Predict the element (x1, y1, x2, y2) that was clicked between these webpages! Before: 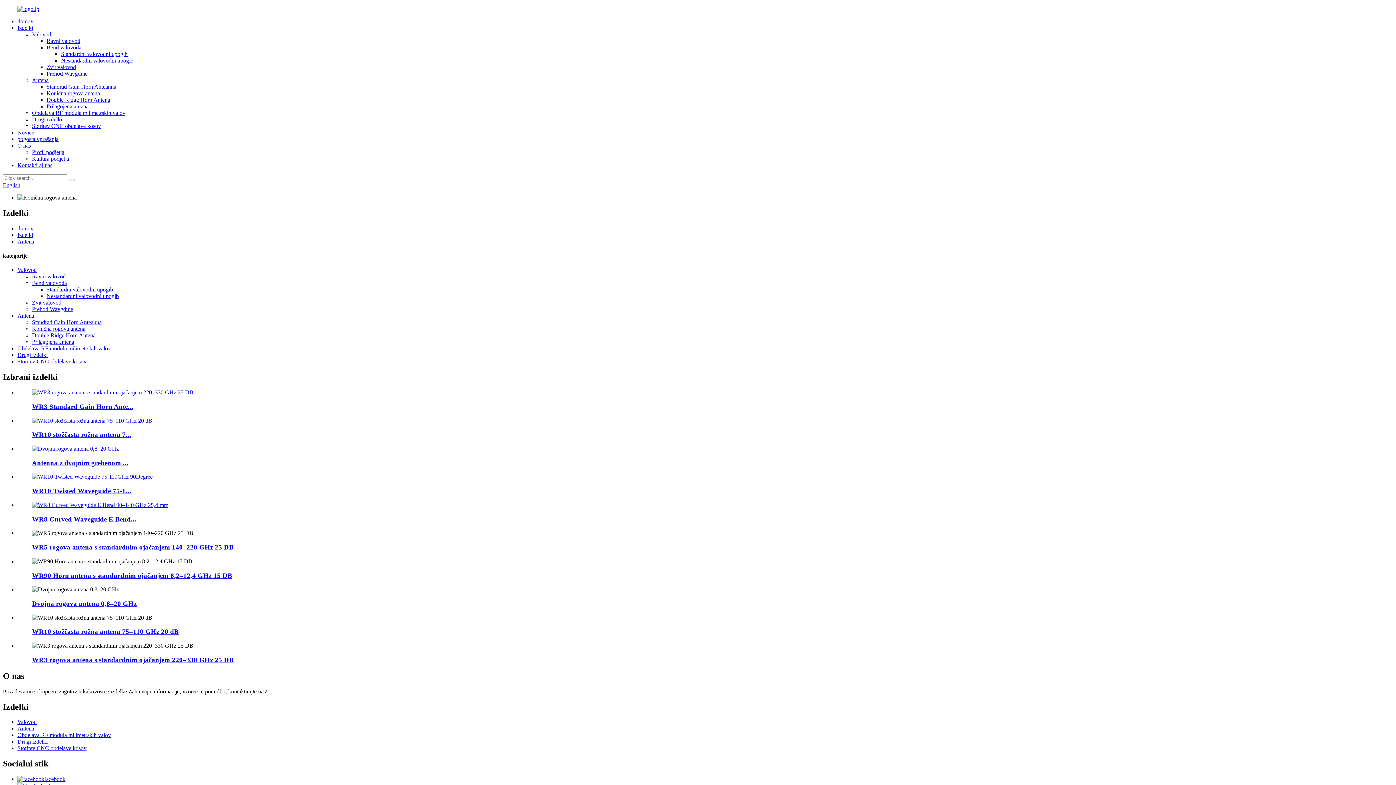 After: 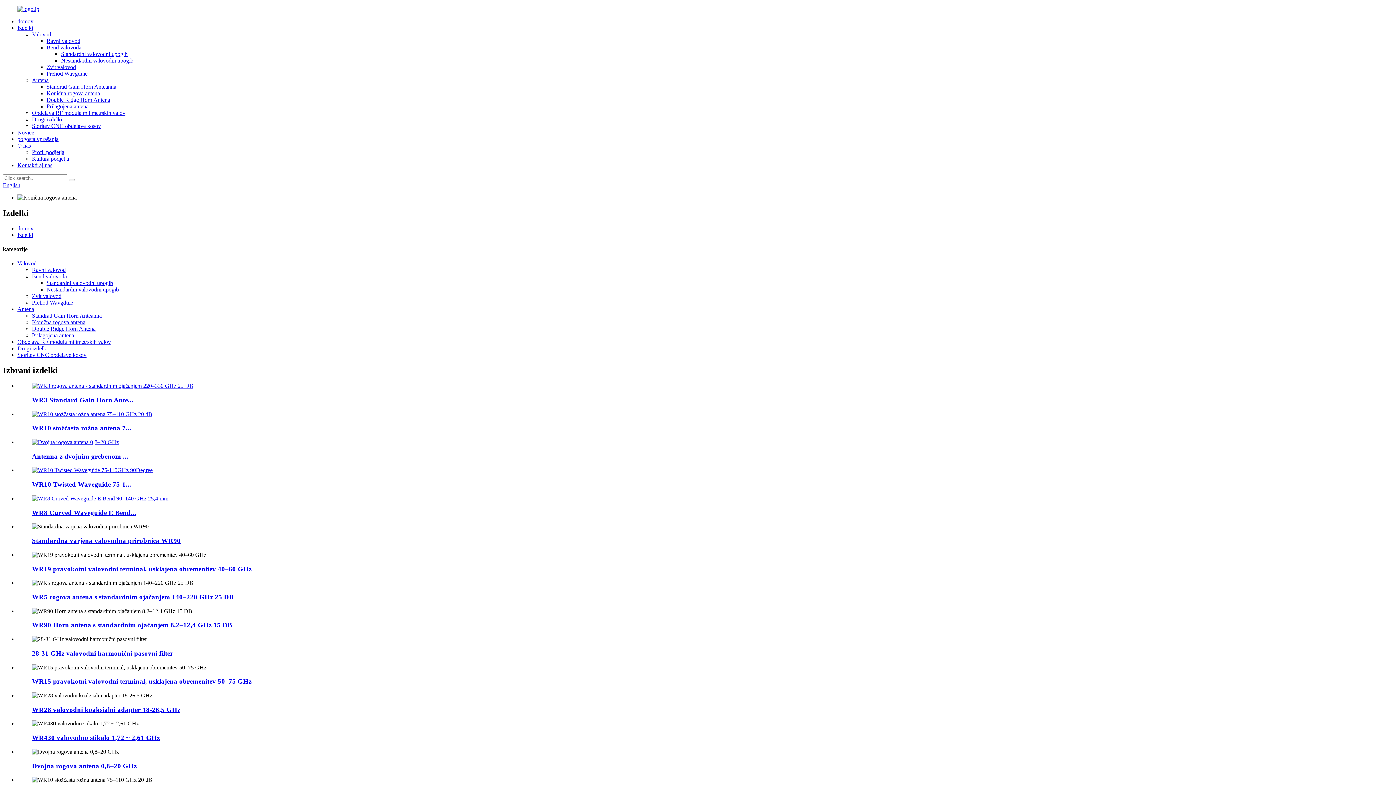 Action: bbox: (17, 231, 33, 238) label: Izdelki